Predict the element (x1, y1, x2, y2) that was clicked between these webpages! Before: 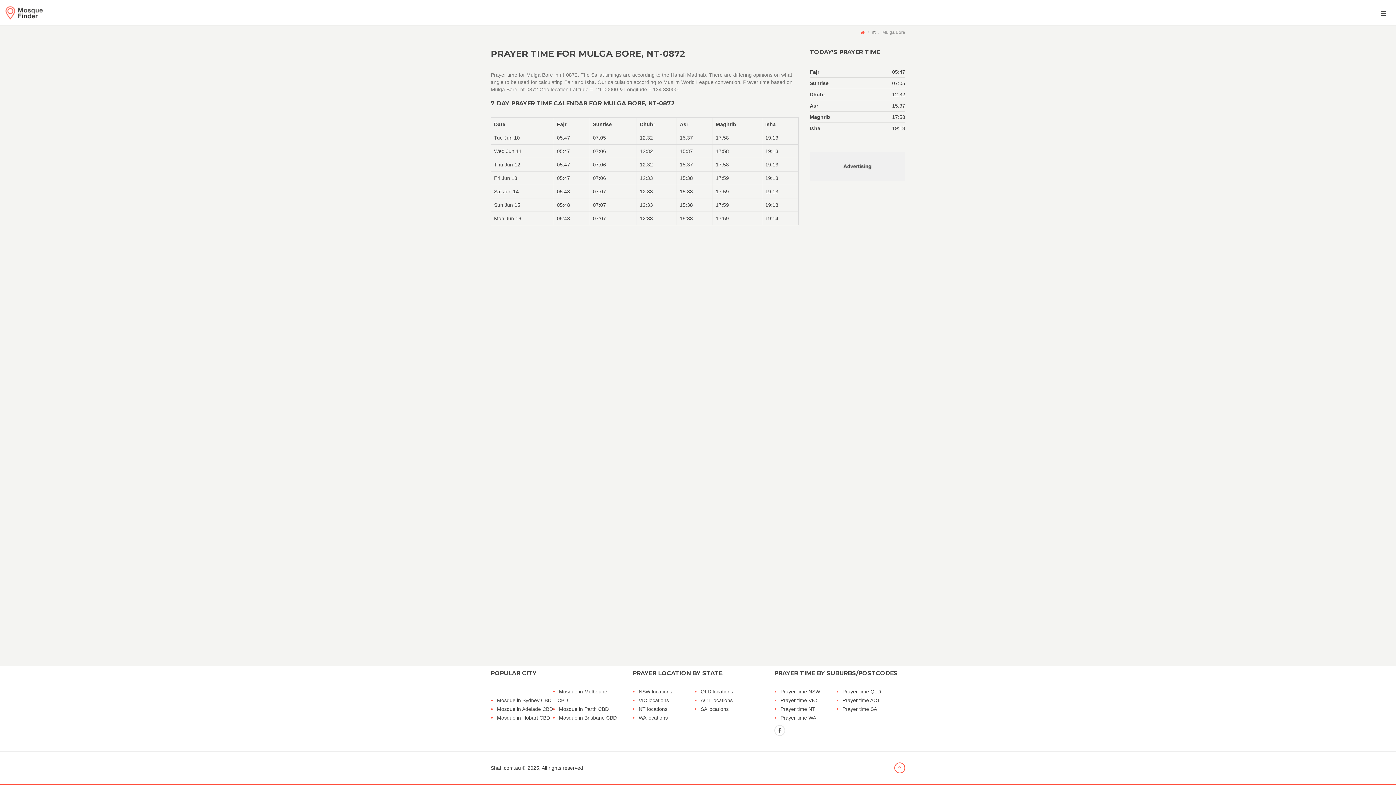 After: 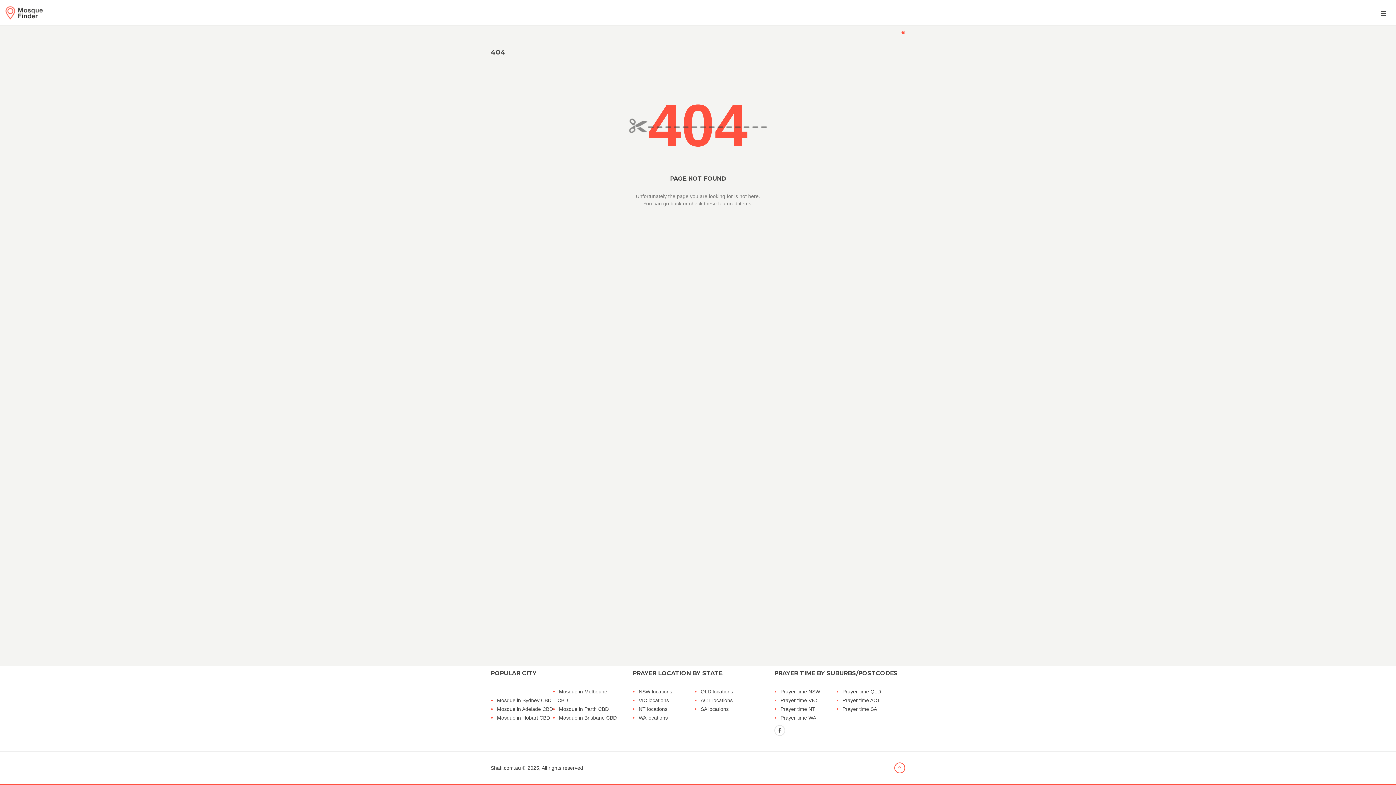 Action: bbox: (495, 705, 556, 713) label: Mosque in Adelade CBD